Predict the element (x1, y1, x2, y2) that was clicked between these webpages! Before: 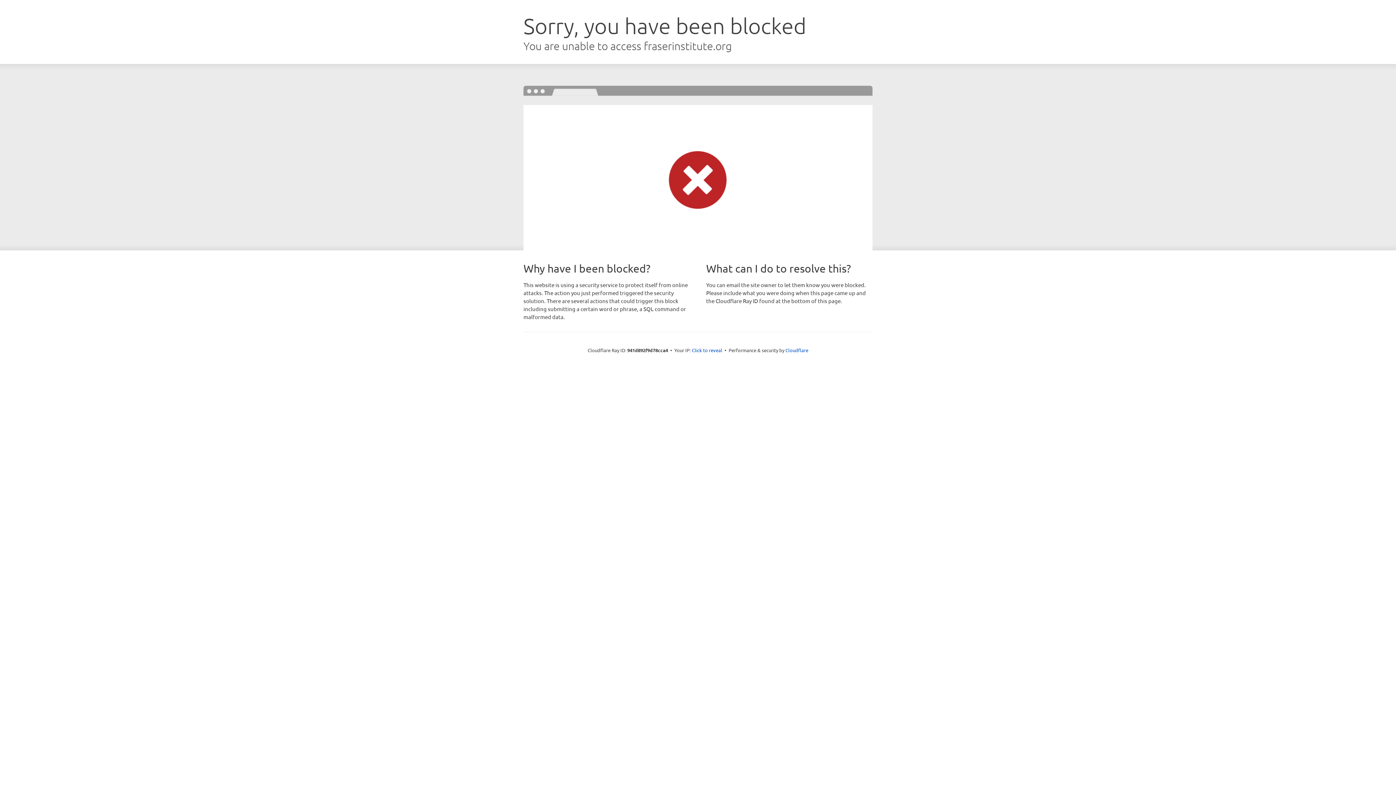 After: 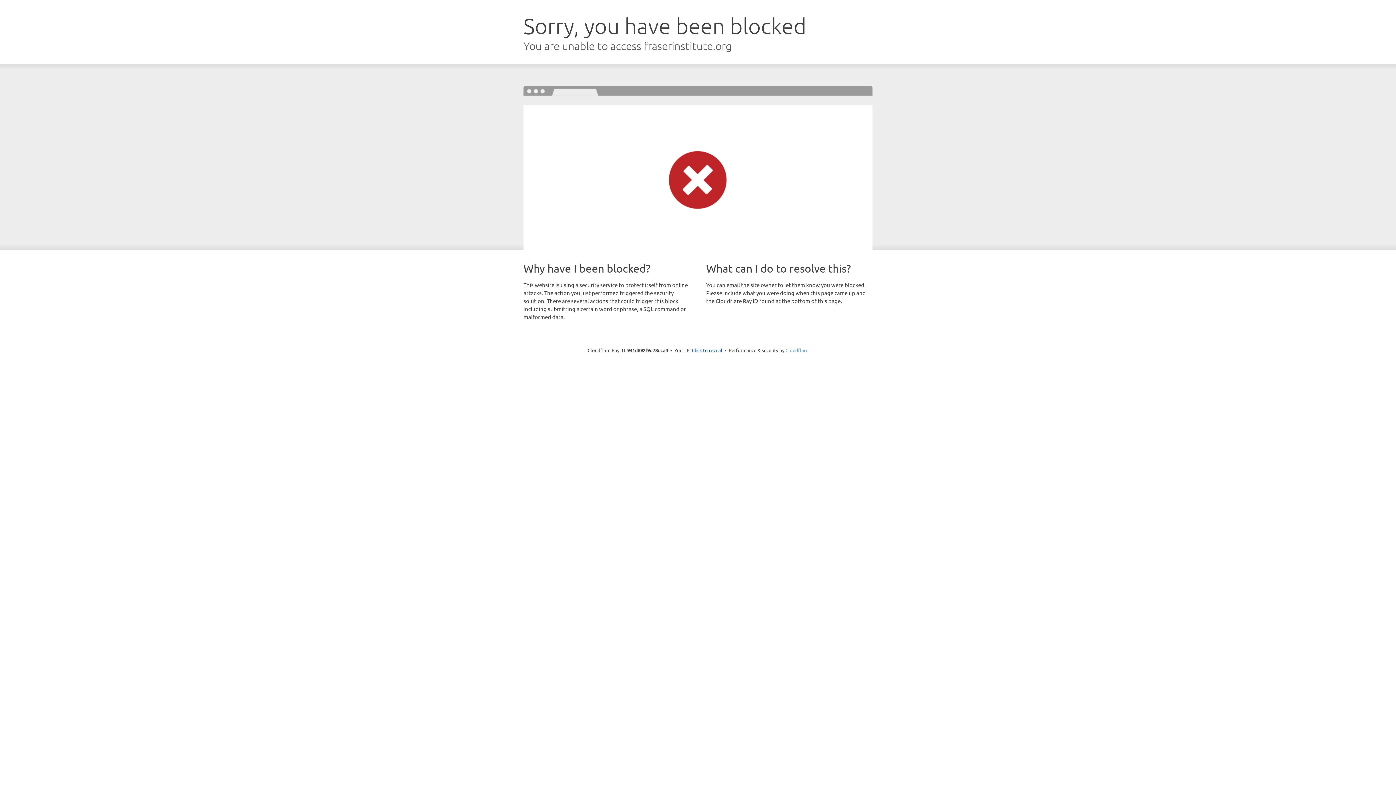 Action: bbox: (785, 347, 808, 353) label: Cloudflare